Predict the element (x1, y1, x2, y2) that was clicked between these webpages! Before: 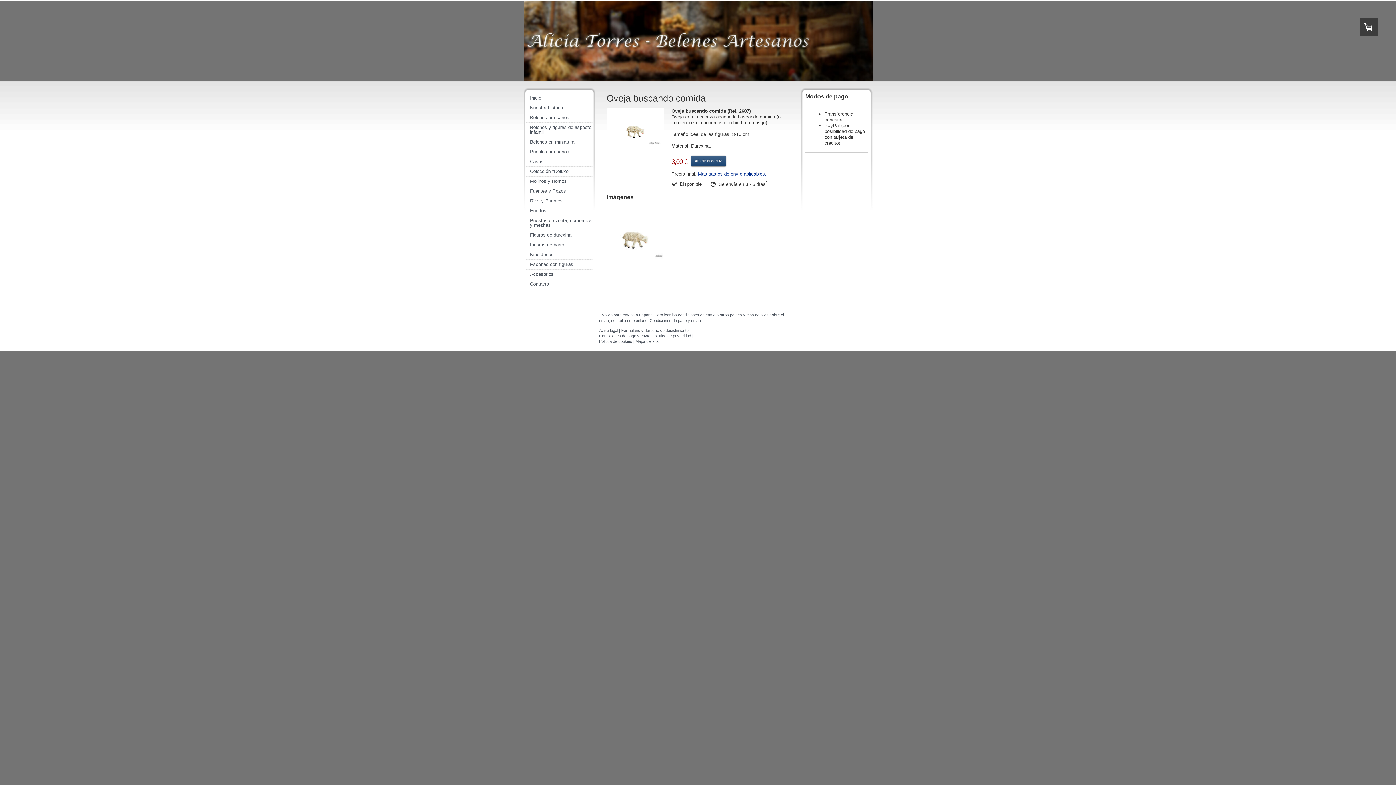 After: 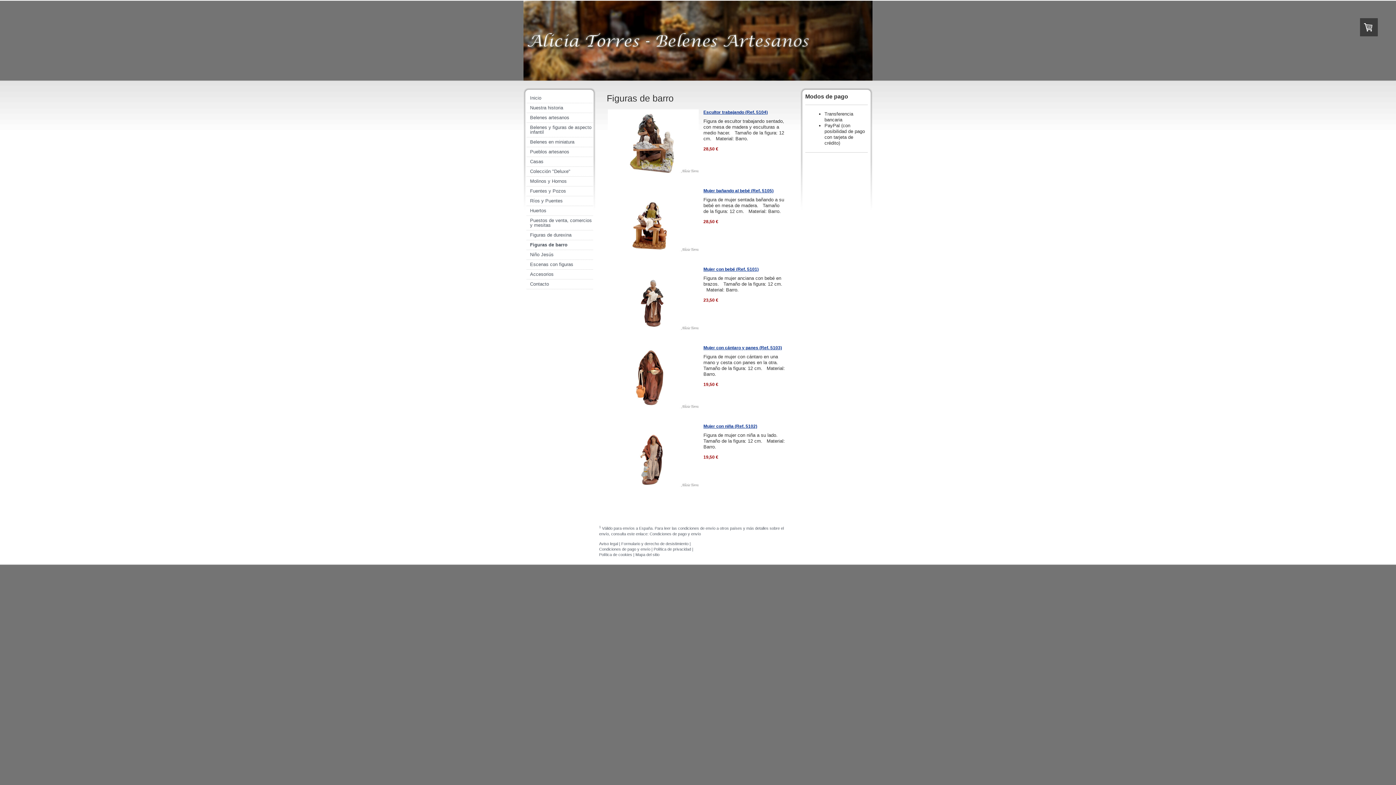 Action: label: Figuras de barro bbox: (526, 240, 593, 250)